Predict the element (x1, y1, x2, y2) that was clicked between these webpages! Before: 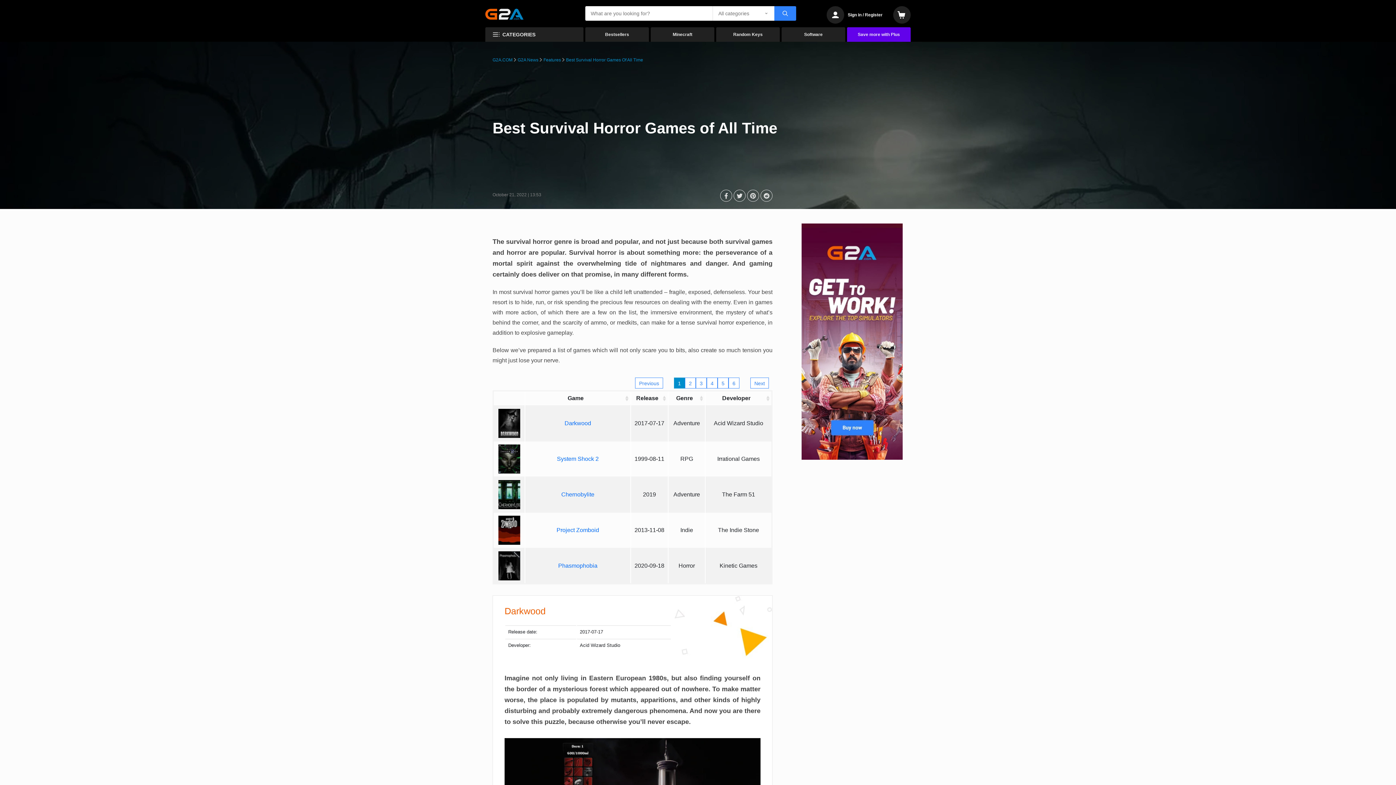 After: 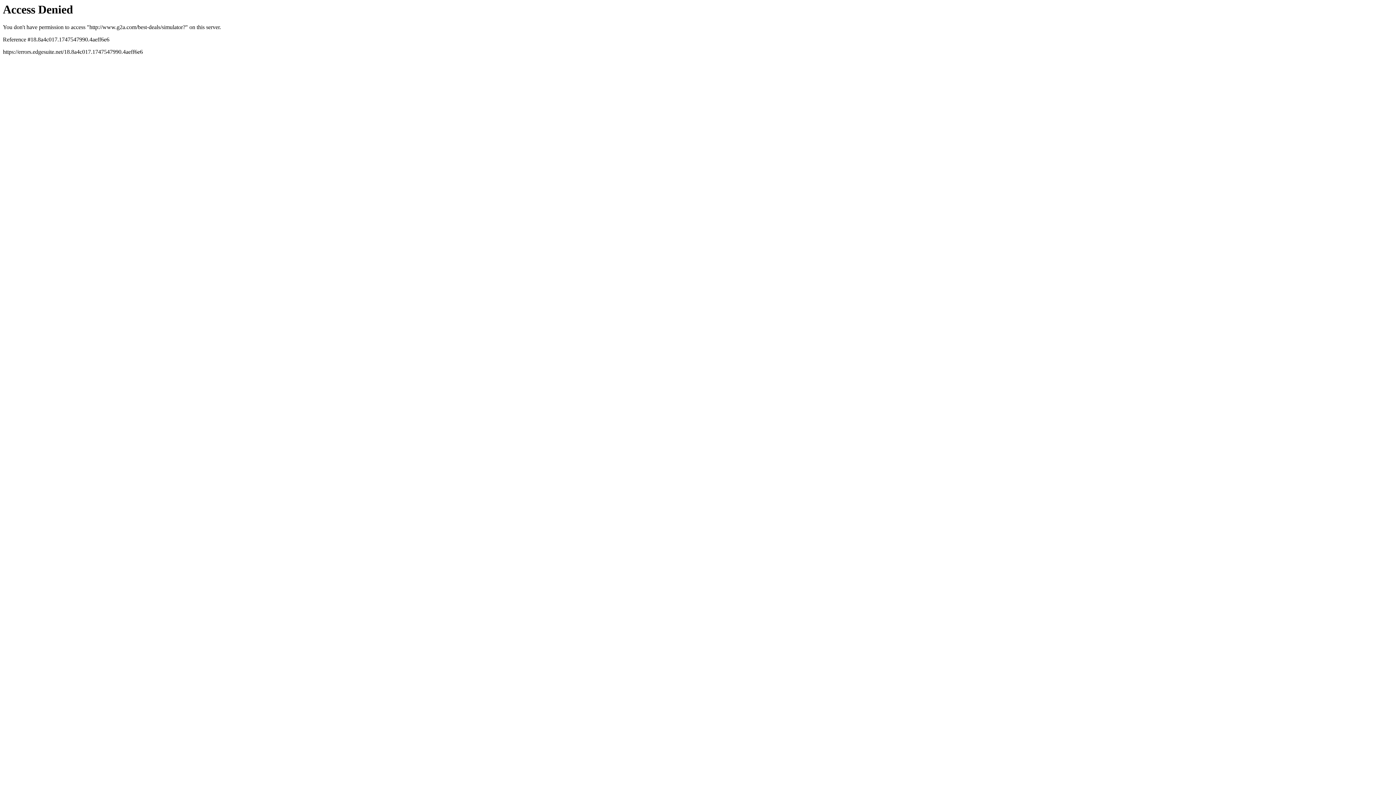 Action: bbox: (801, 338, 902, 344)